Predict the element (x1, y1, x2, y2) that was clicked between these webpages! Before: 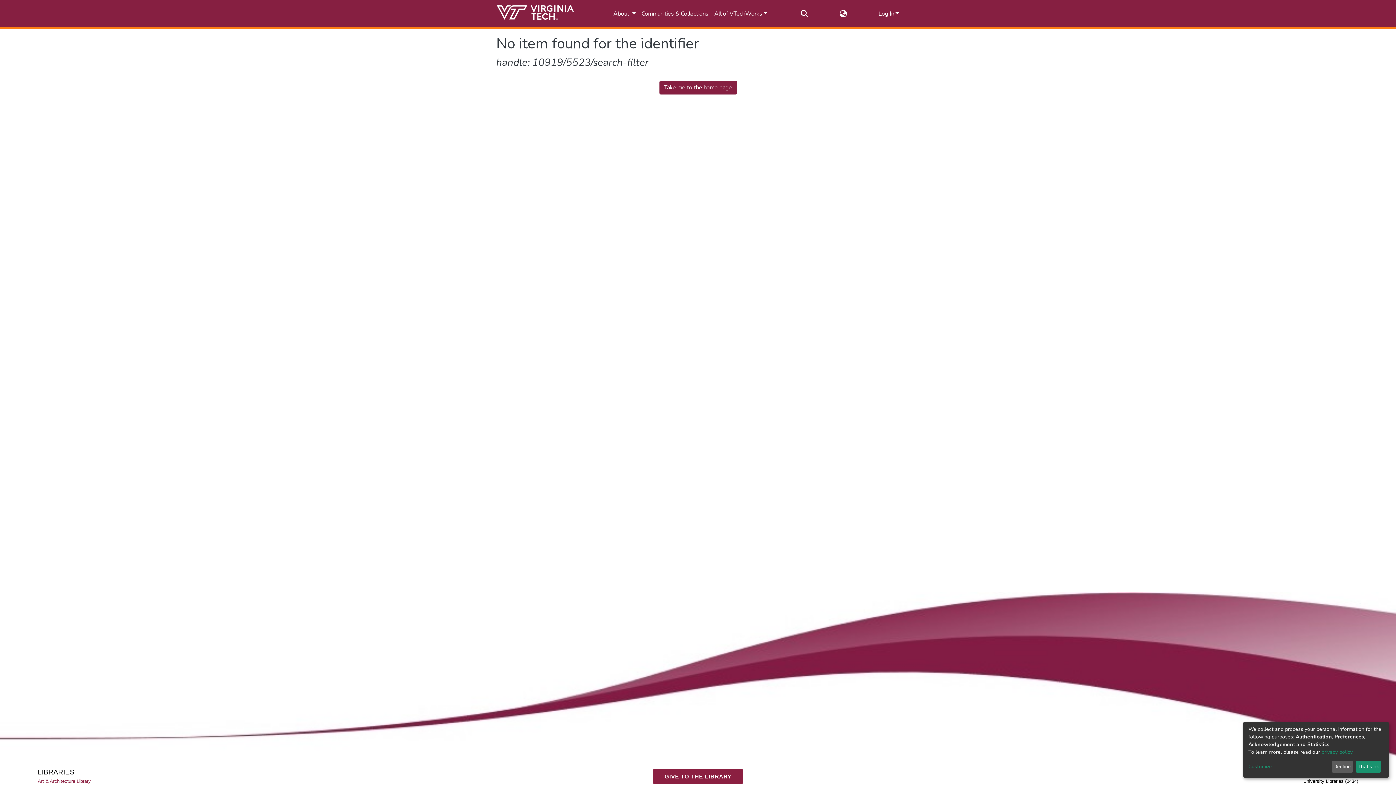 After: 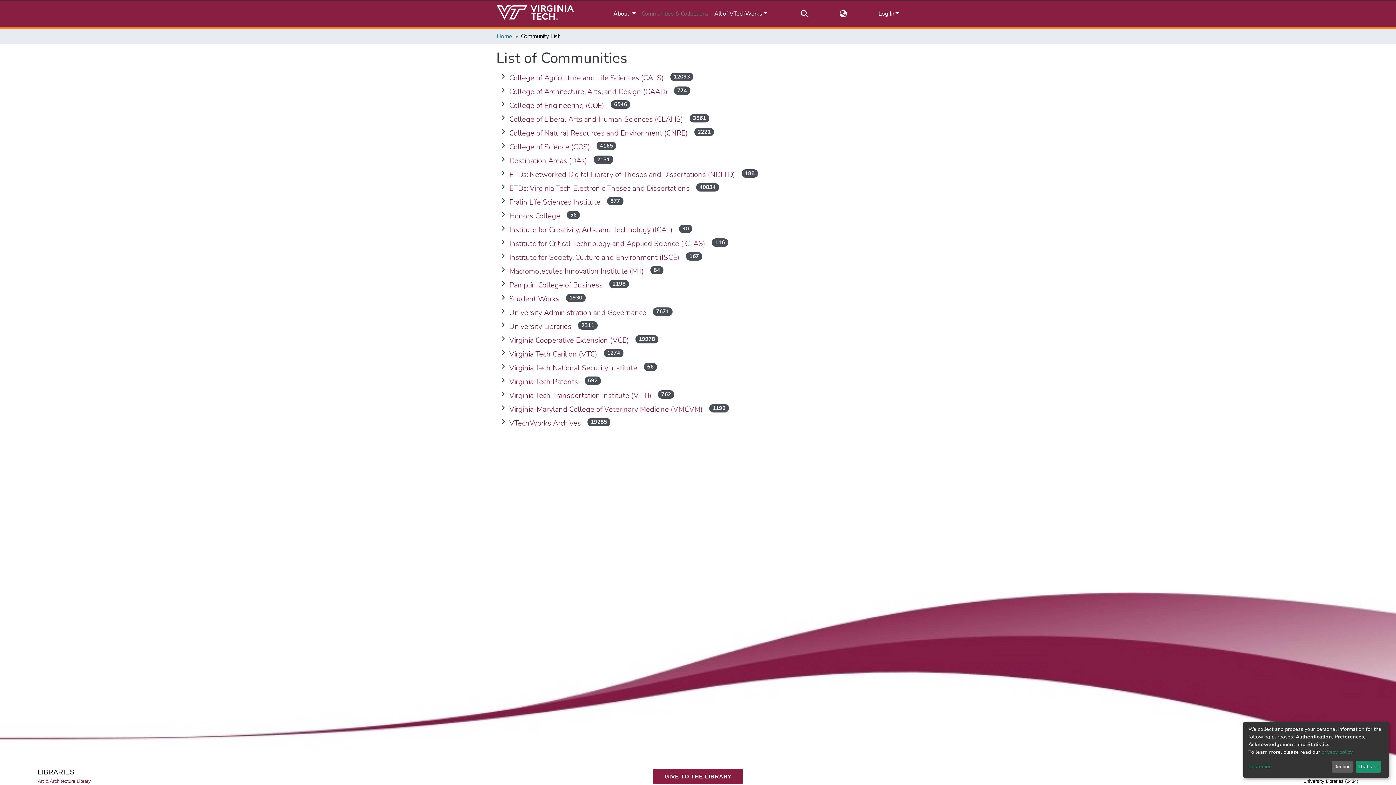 Action: bbox: (638, 6, 711, 21) label: Communities & Collections